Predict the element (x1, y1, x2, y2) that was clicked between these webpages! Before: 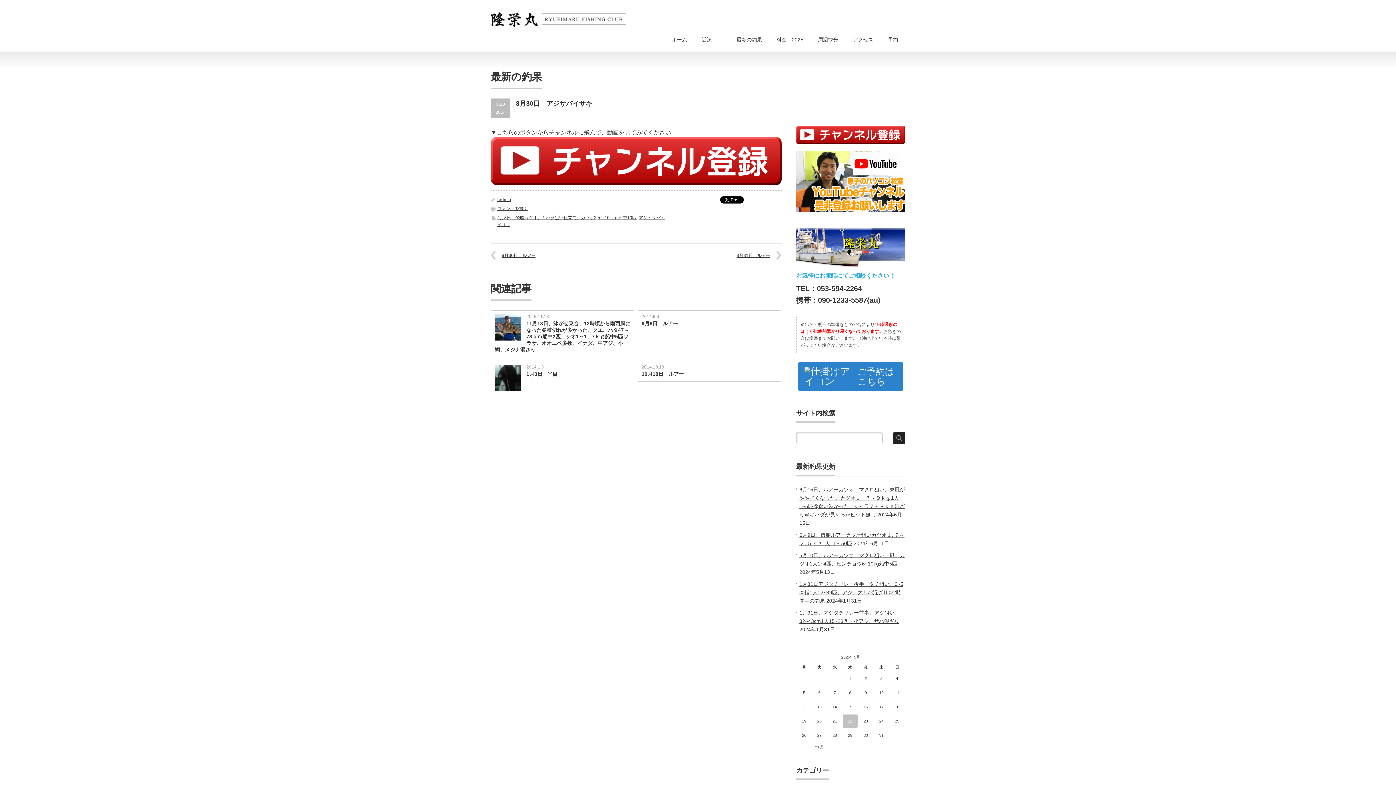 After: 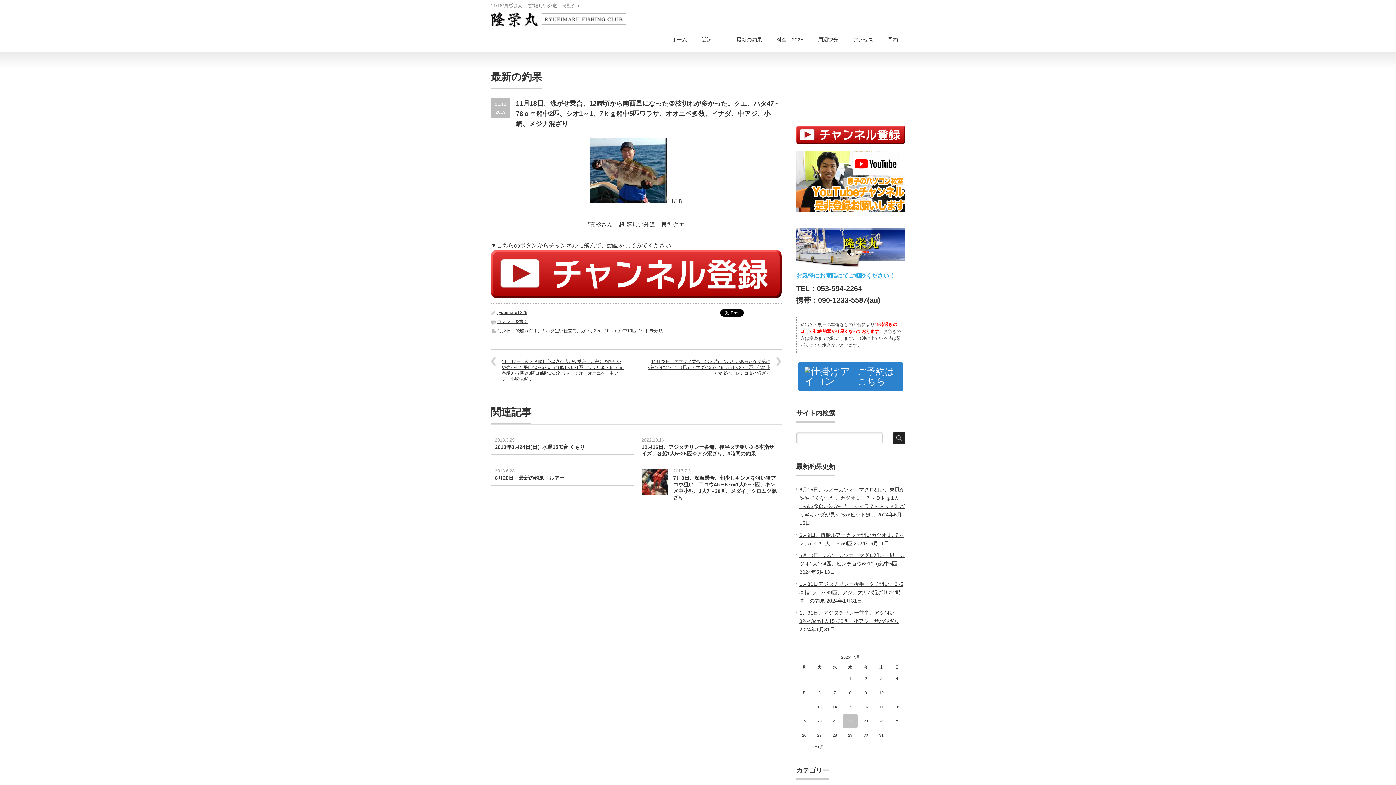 Action: bbox: (494, 320, 630, 353) label: 11月18日、泳がせ乗合、12時頃から南西風になった＠枝切れが多かった。クエ、ハタ47～78ｃｍ船中2匹、シオ1～1、7ｋｇ船中5匹ワラサ、オオニベ多数、イナダ、中アジ、小鯛、メジナ混ざり